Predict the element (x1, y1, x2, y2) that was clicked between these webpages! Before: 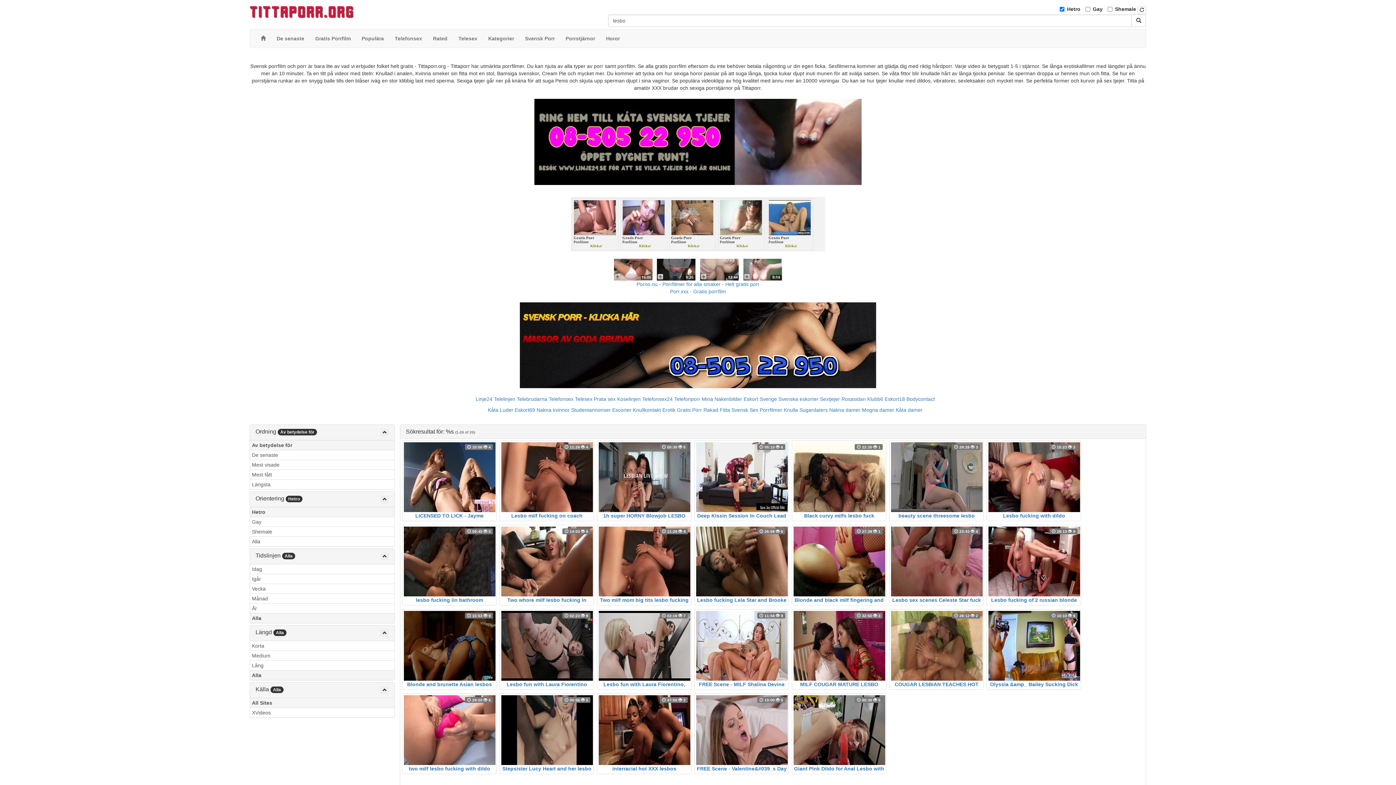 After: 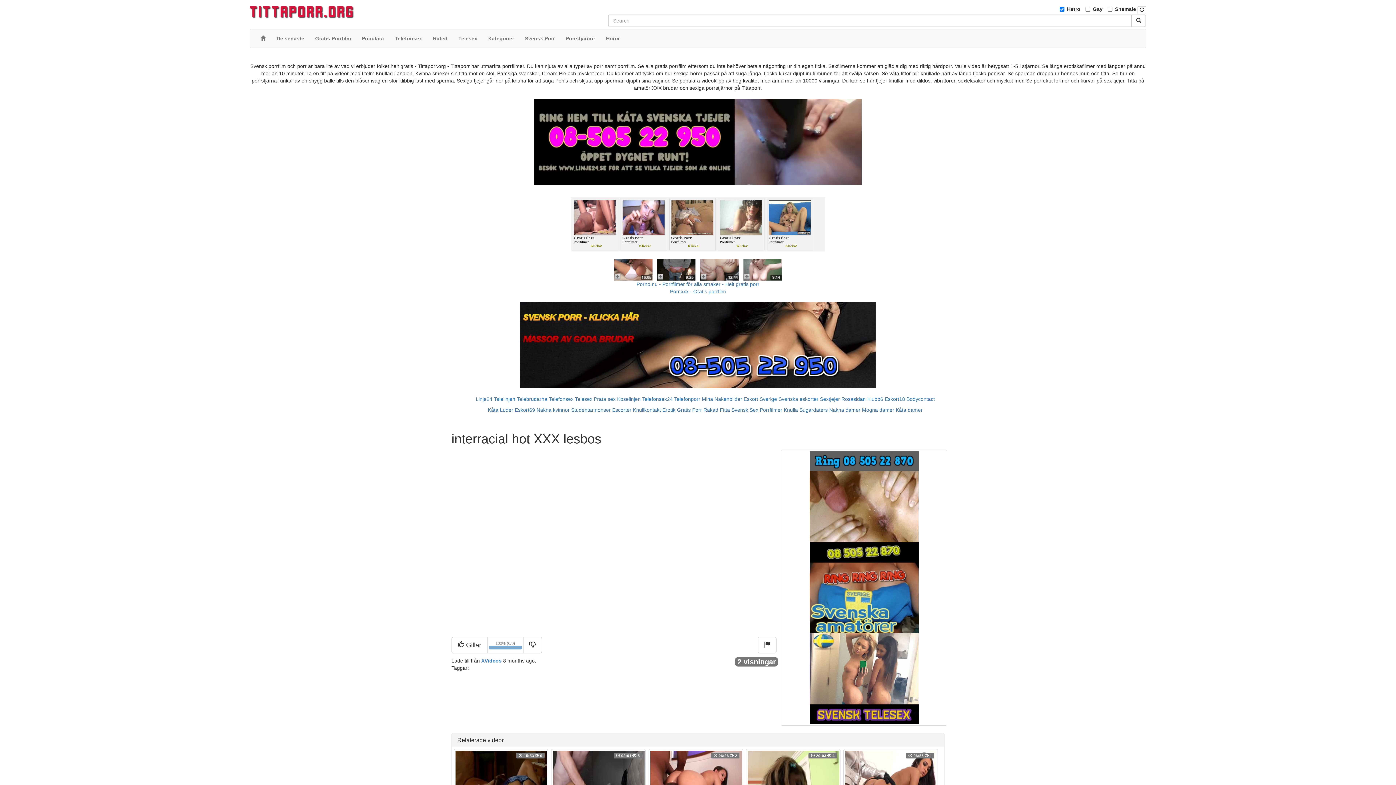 Action: label:  47:50  2
interracial hot XXX lesbos bbox: (599, 695, 689, 772)